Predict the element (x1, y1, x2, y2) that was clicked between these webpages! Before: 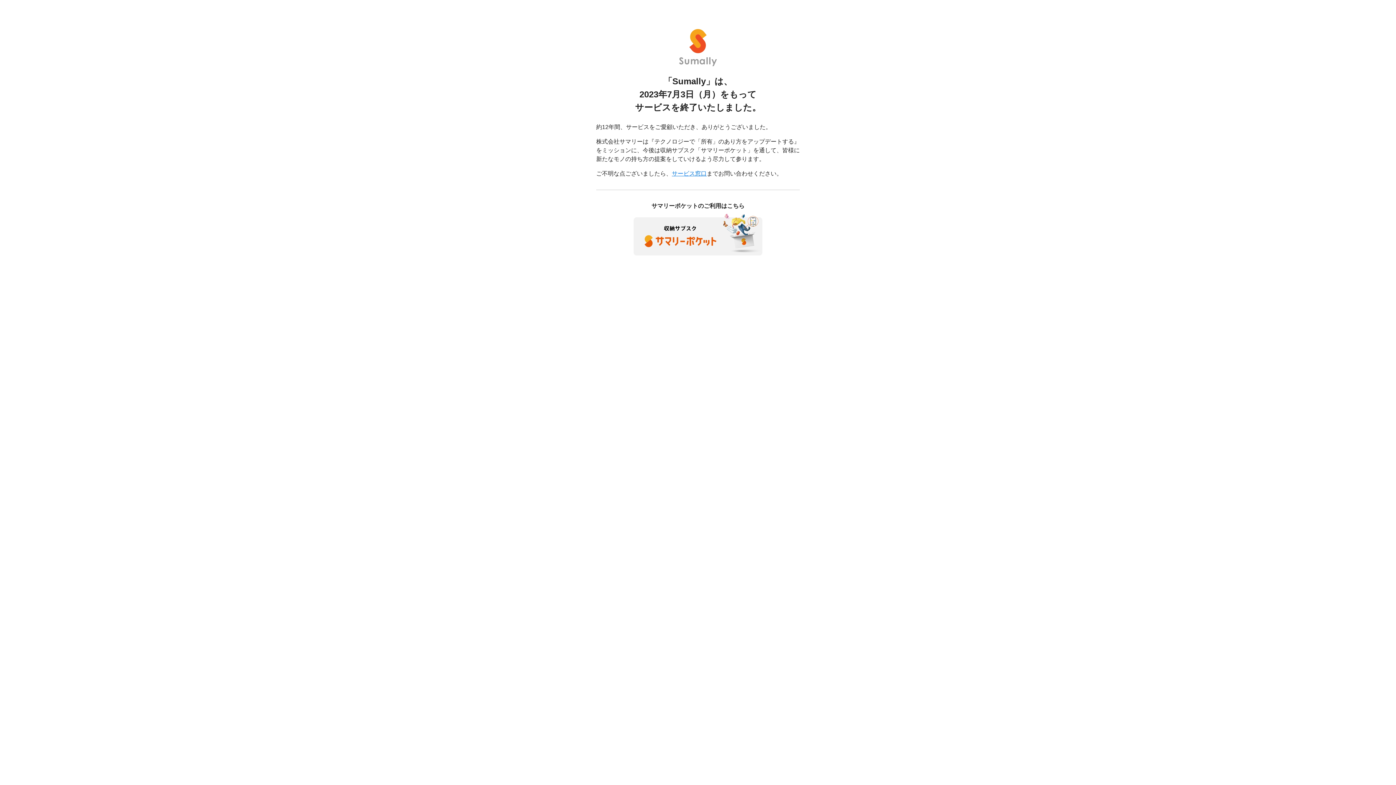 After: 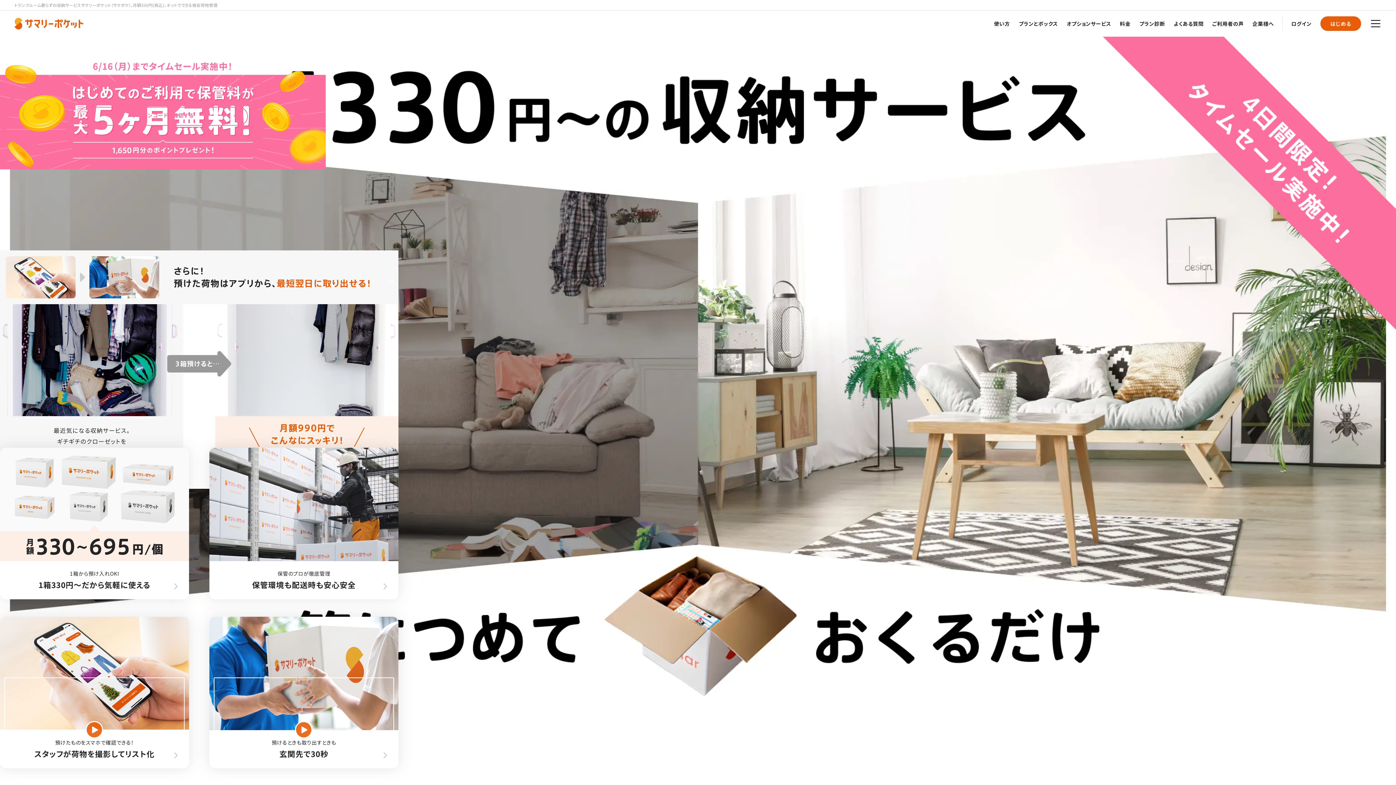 Action: bbox: (633, 230, 762, 237)